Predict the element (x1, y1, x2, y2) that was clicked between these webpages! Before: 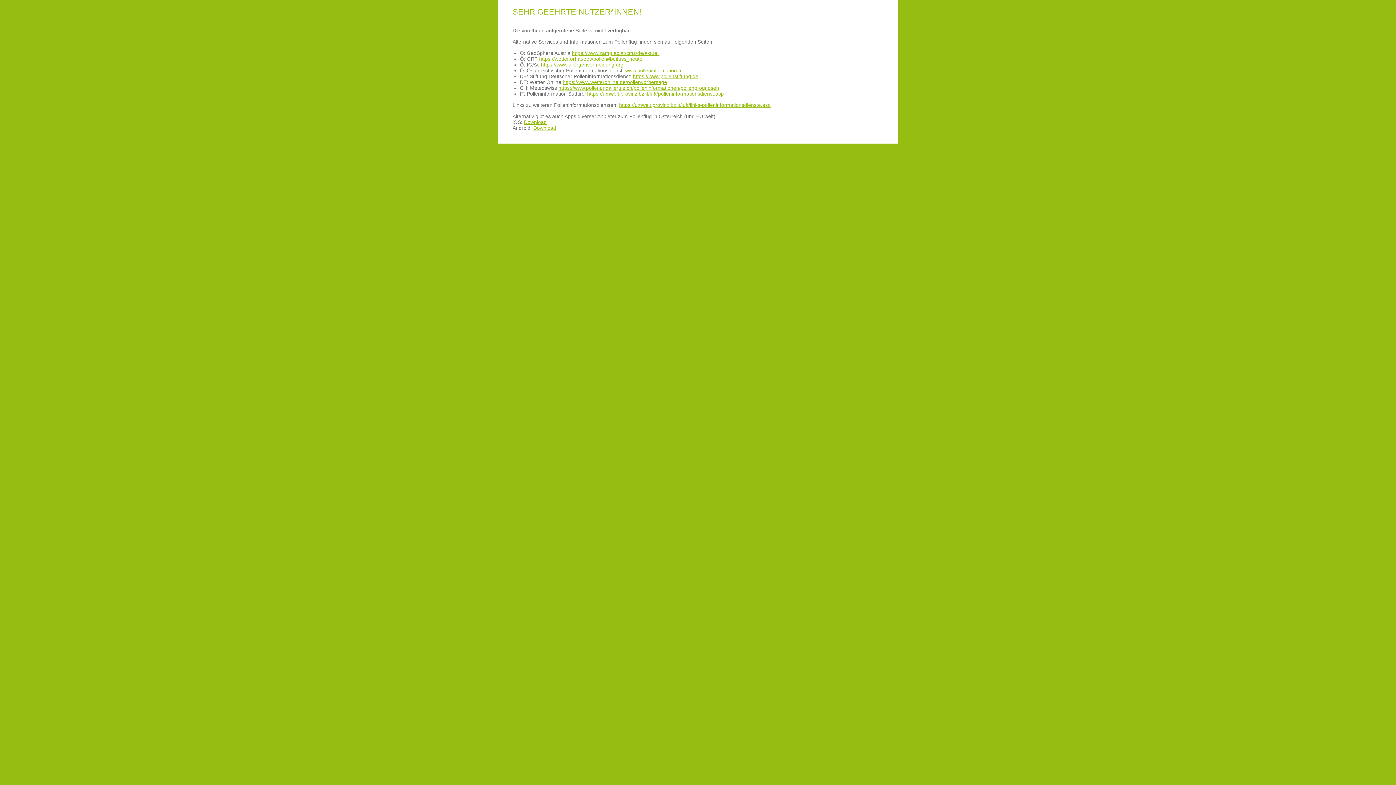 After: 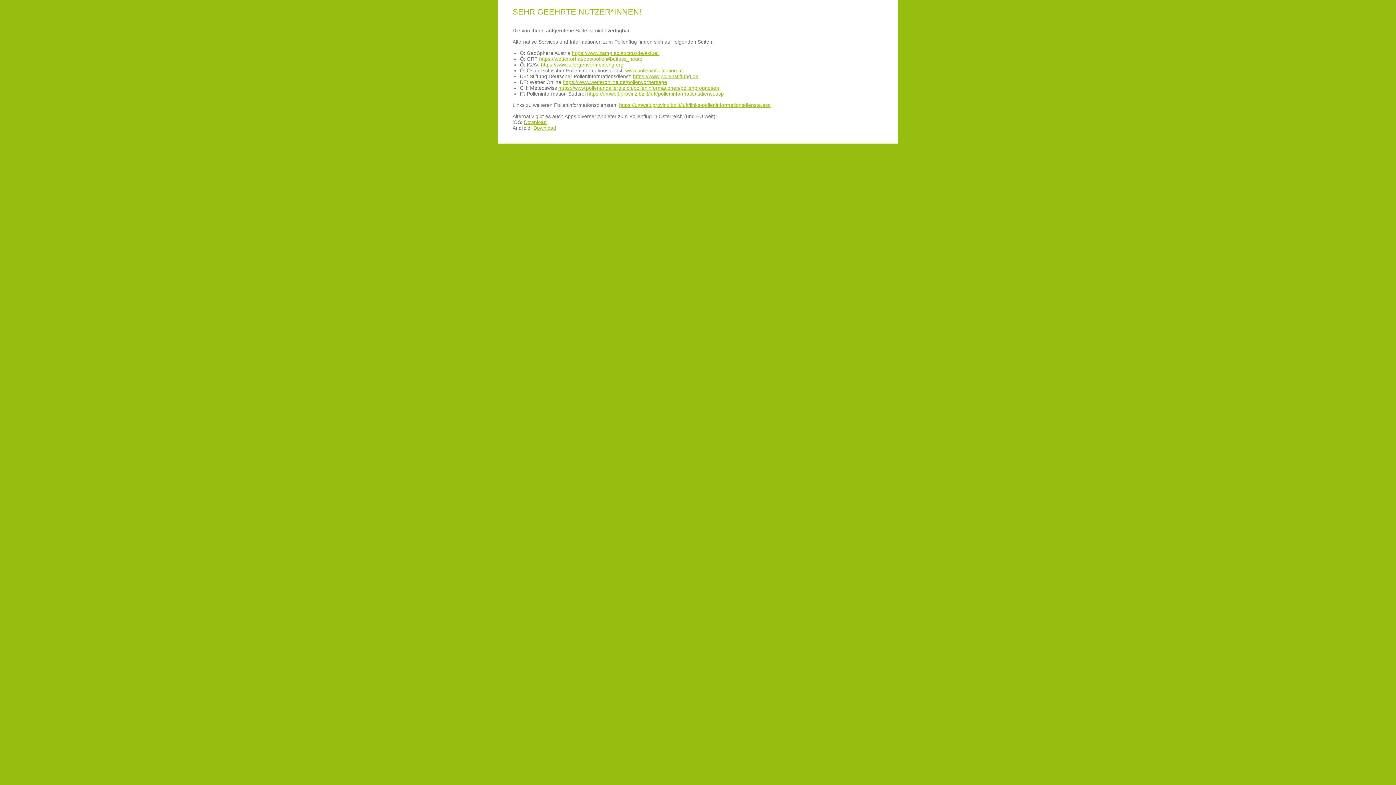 Action: bbox: (562, 79, 667, 85) label: https://www.wetteronline.de/pollenvorhersage